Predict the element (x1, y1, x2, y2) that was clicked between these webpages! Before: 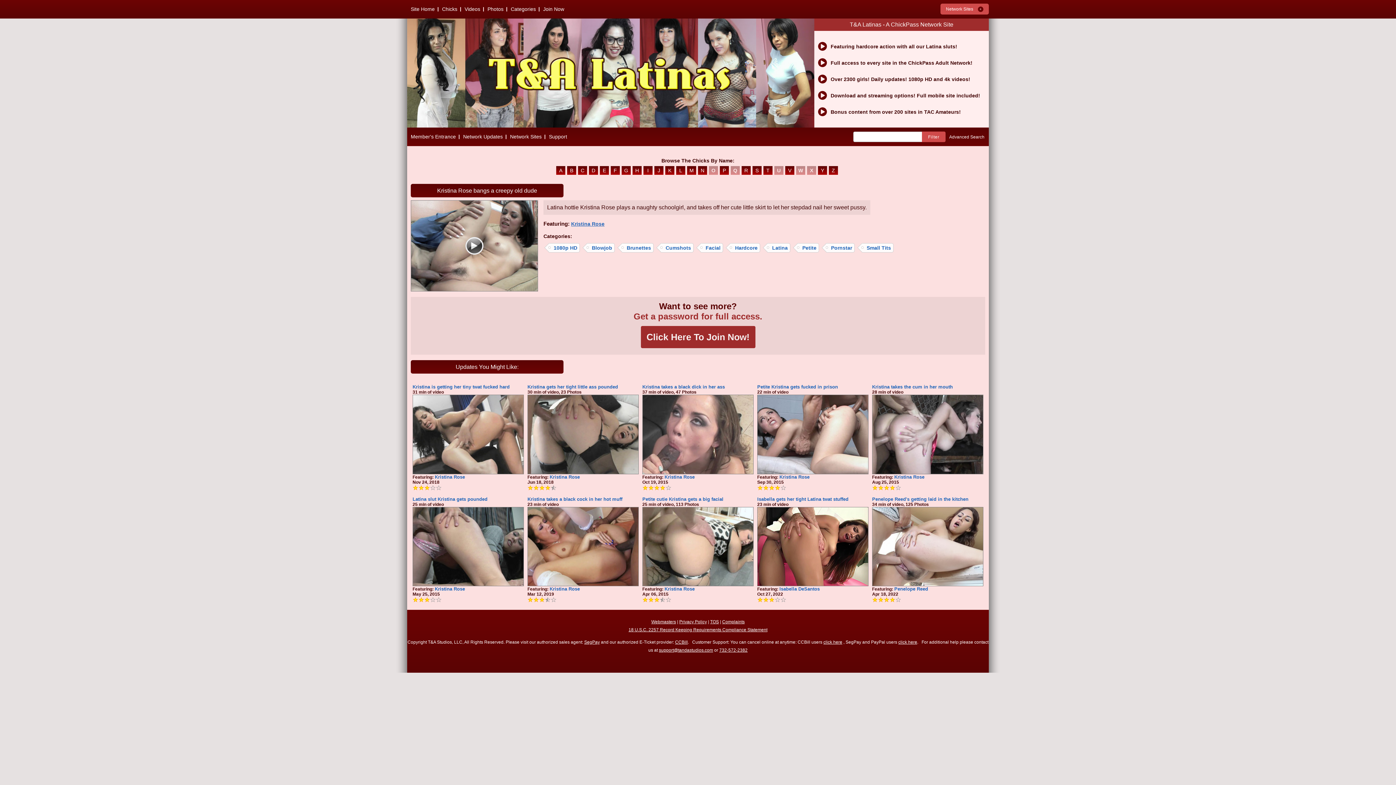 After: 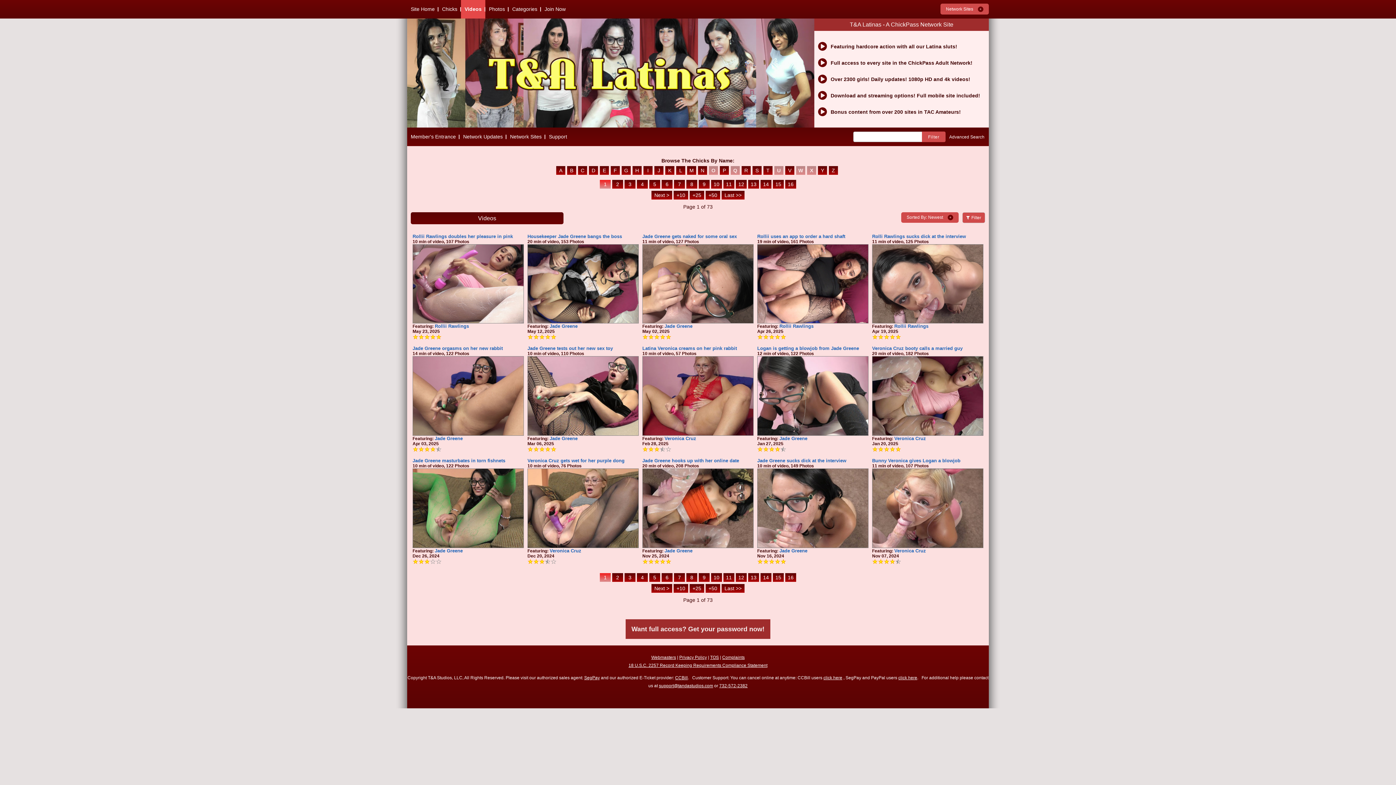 Action: bbox: (461, 0, 484, 18) label: Videos